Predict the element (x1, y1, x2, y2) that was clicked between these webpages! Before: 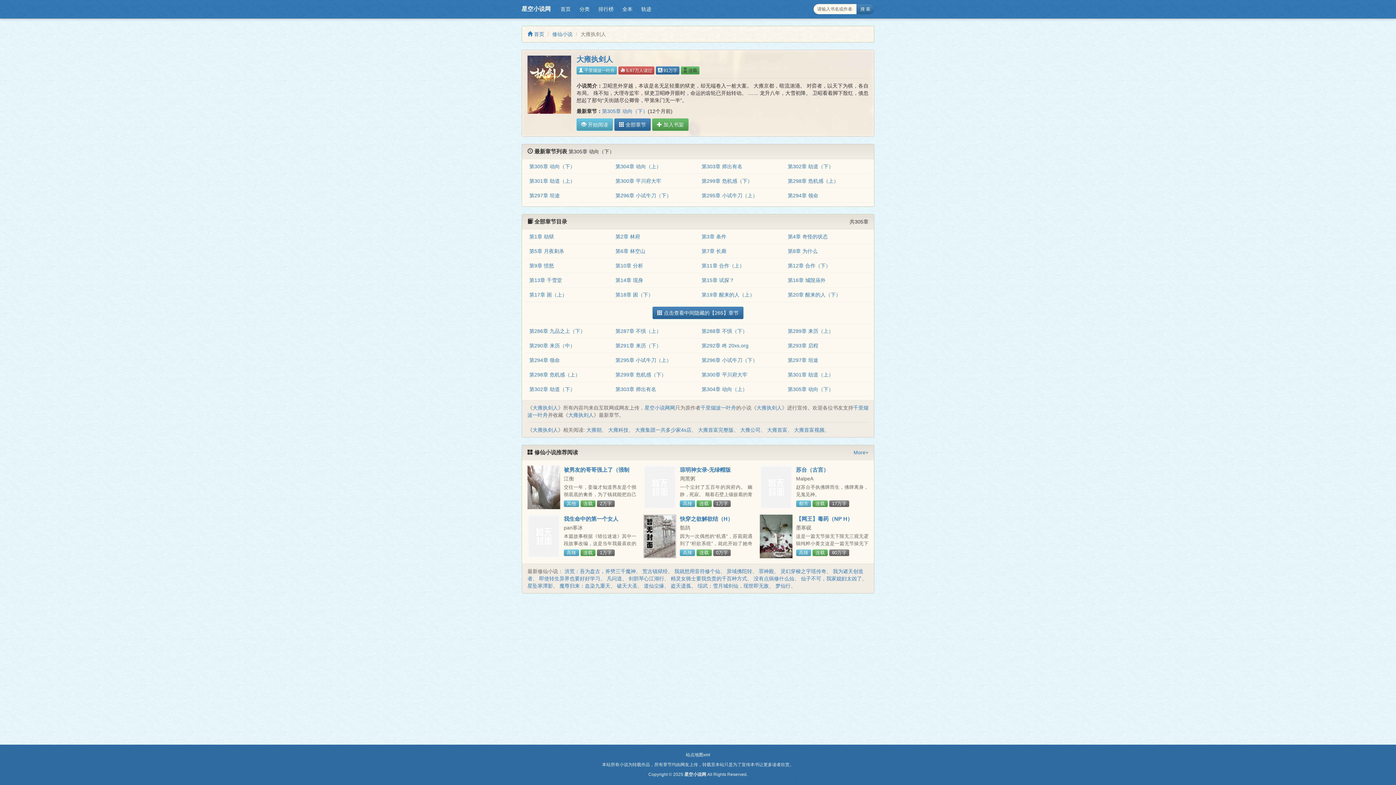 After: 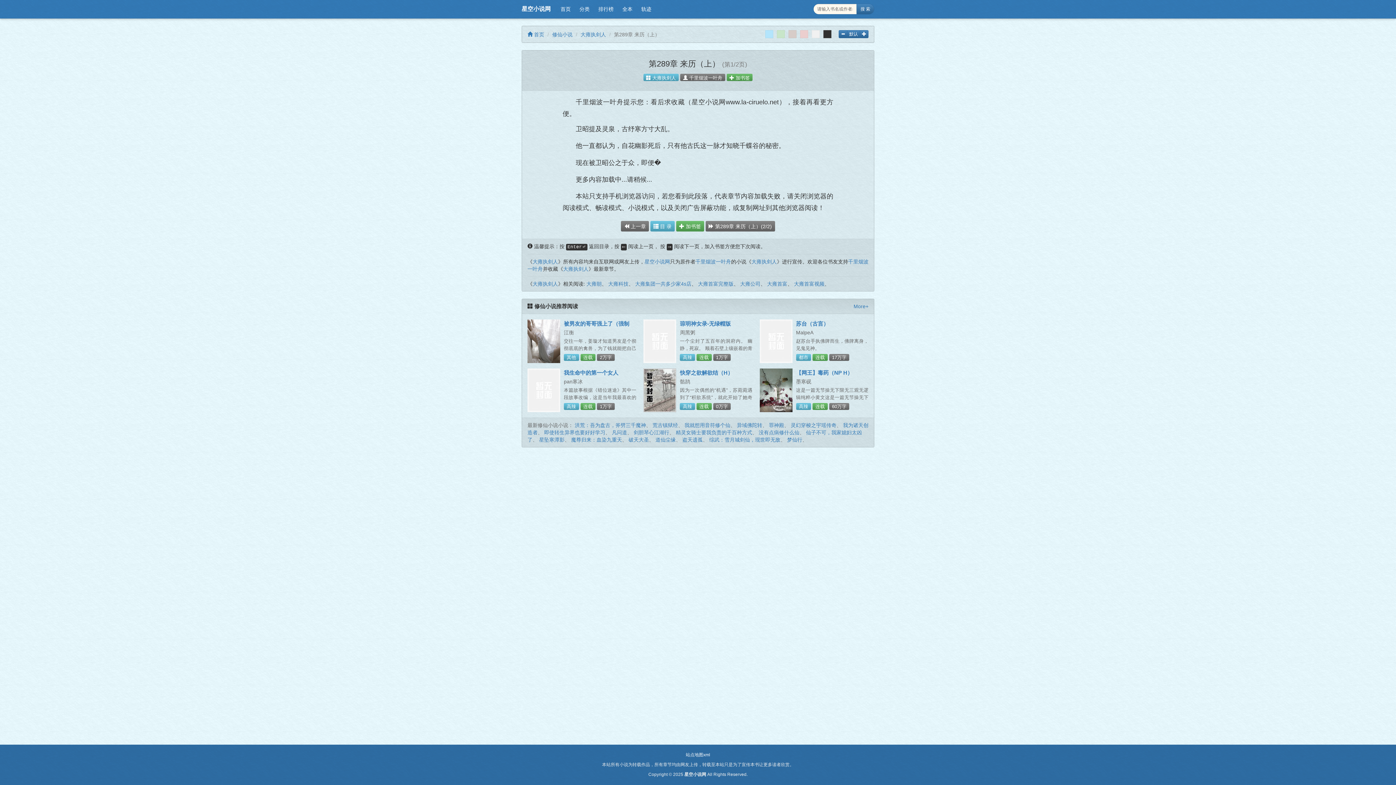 Action: label: 第289章 来历（上） bbox: (788, 328, 833, 334)